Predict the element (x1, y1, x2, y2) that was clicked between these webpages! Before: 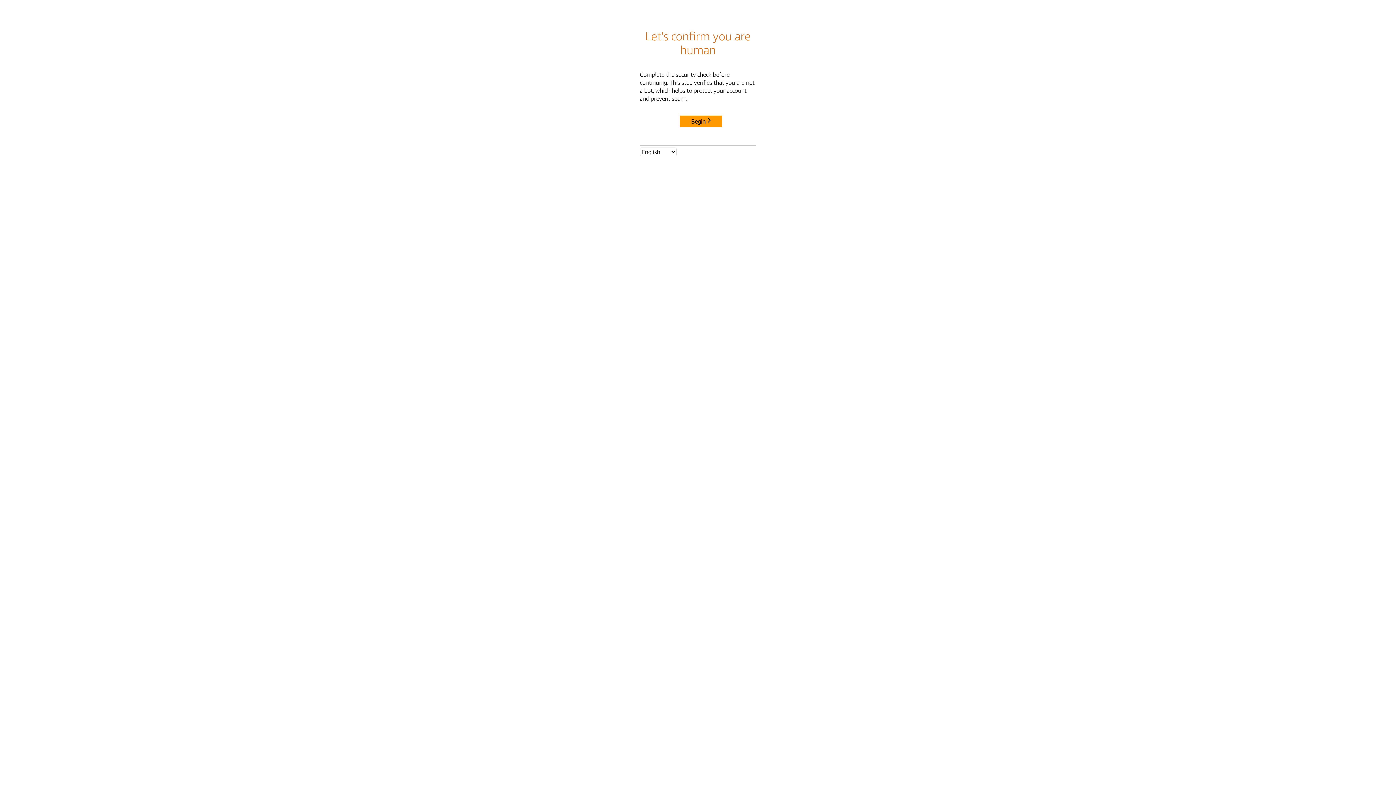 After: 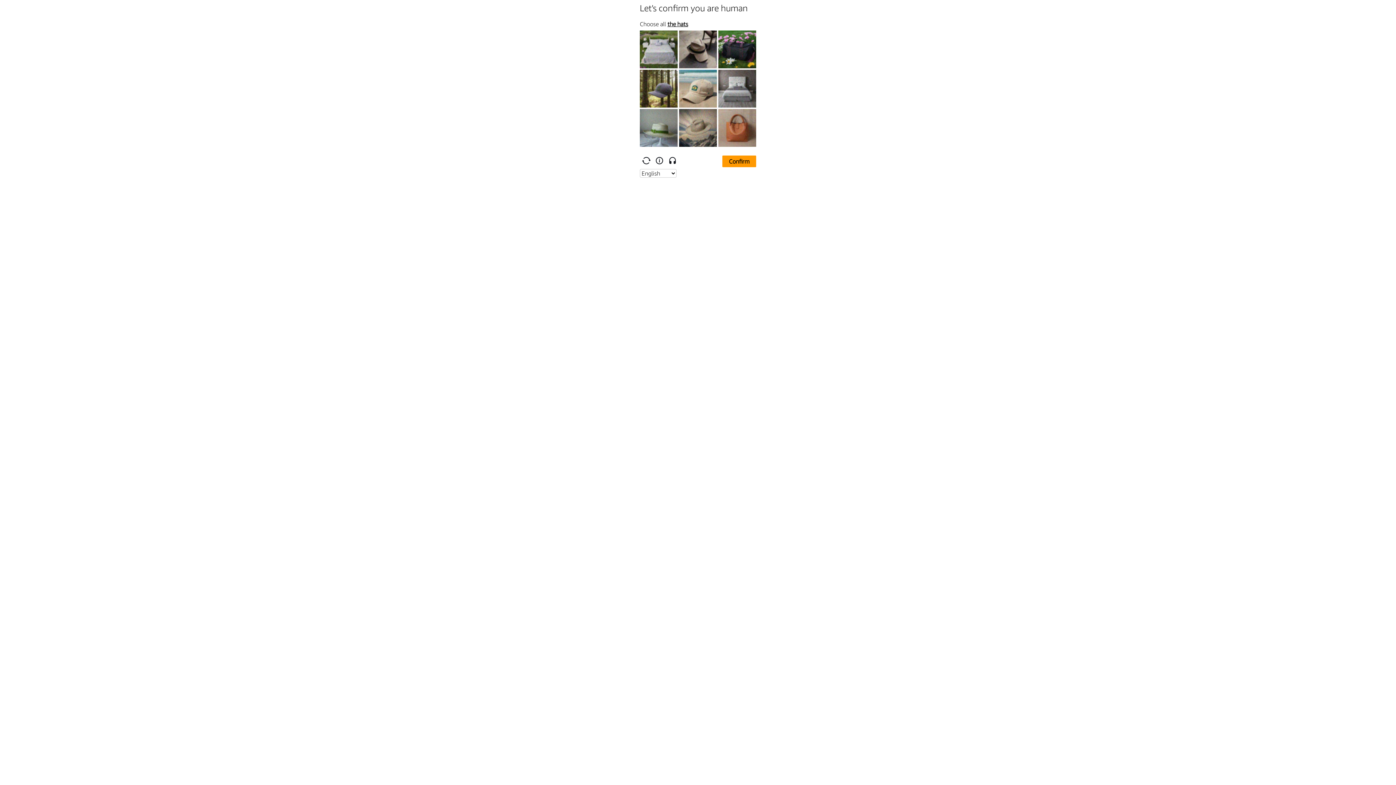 Action: label: Begin bbox: (680, 115, 722, 127)